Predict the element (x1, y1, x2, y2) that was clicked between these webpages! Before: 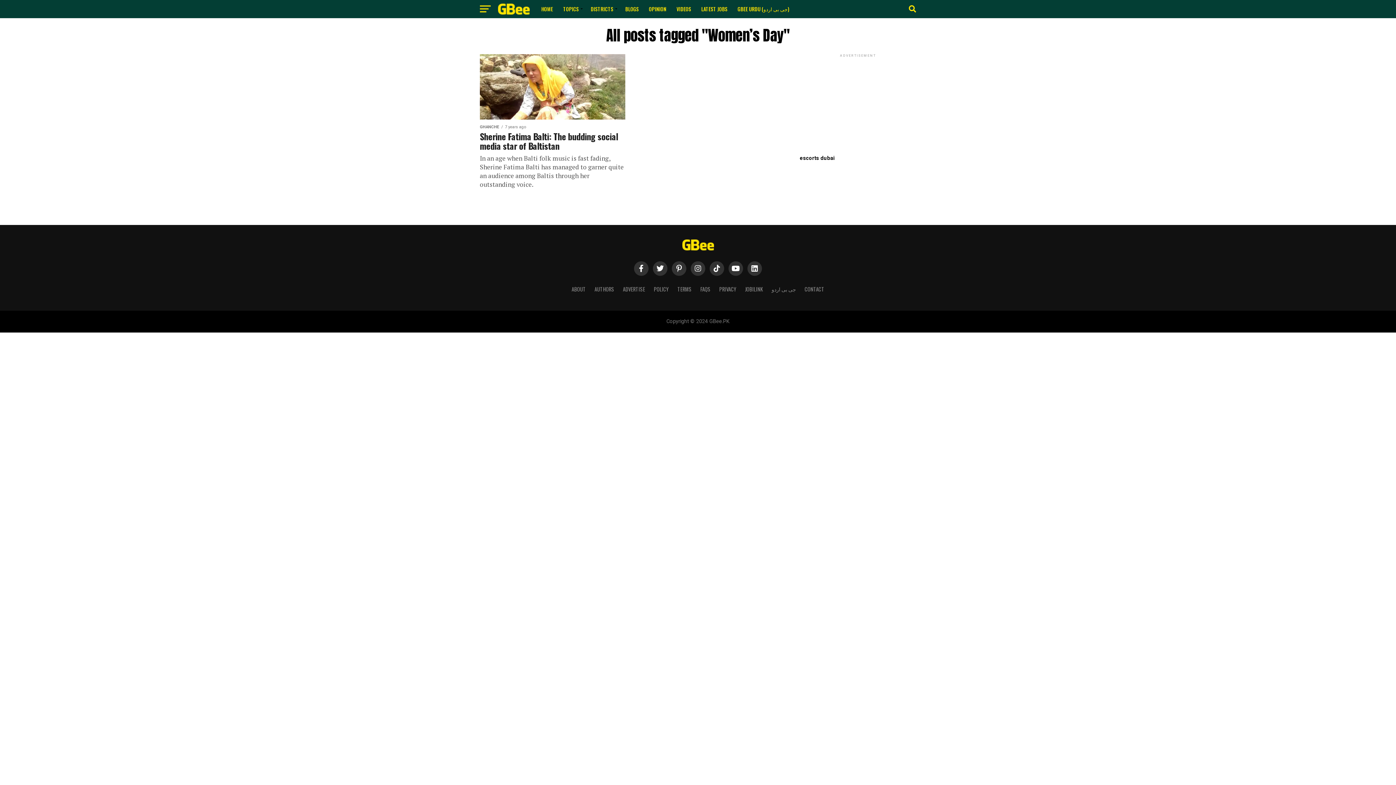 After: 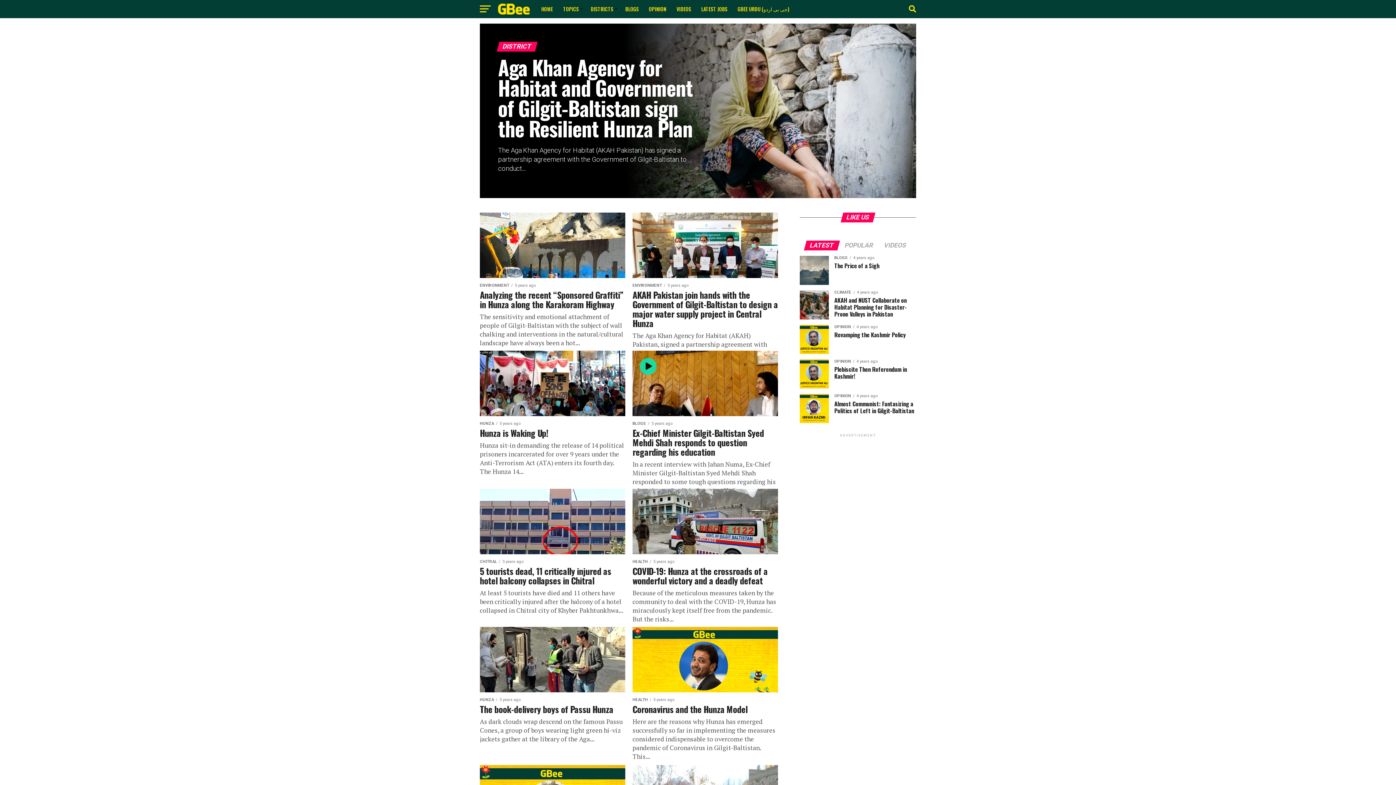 Action: label: DISTRICTS bbox: (586, 0, 619, 18)